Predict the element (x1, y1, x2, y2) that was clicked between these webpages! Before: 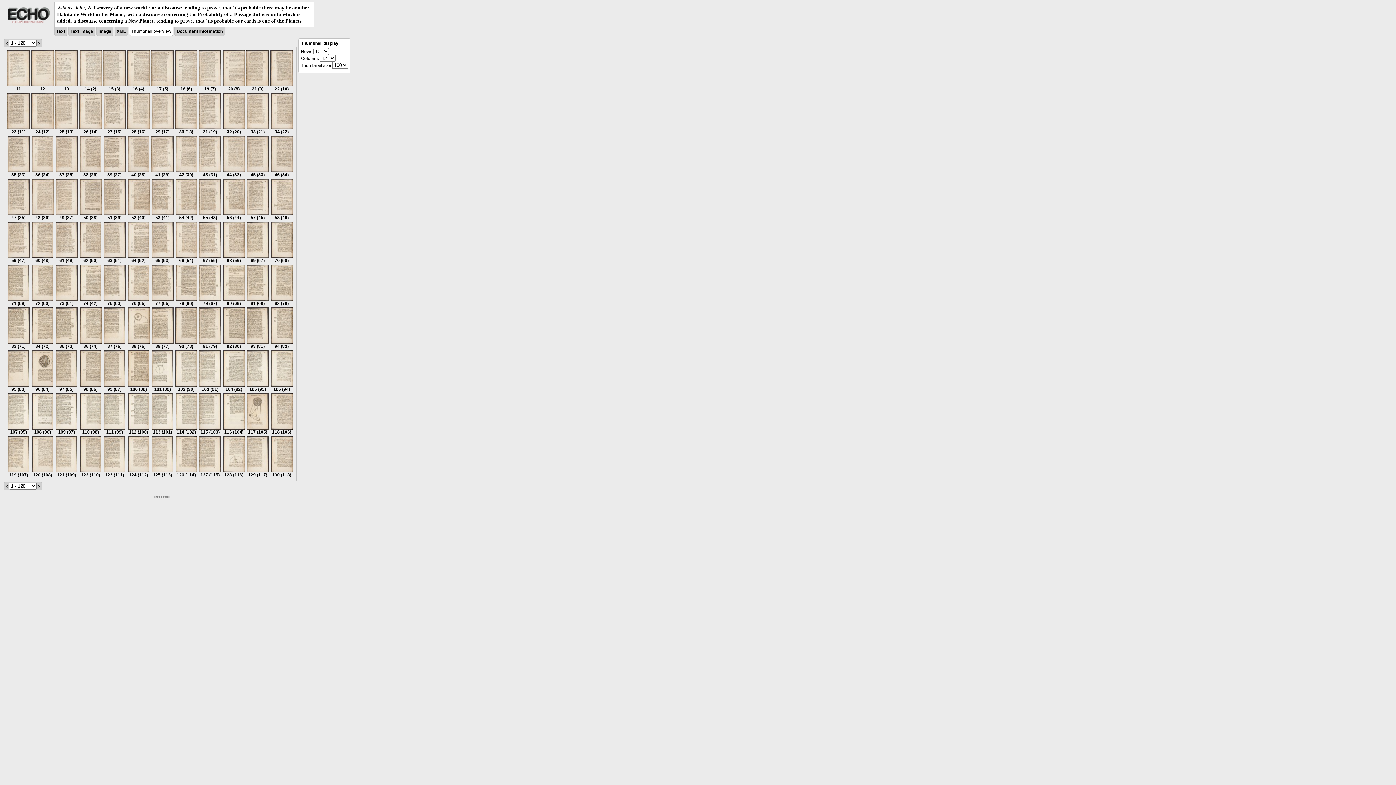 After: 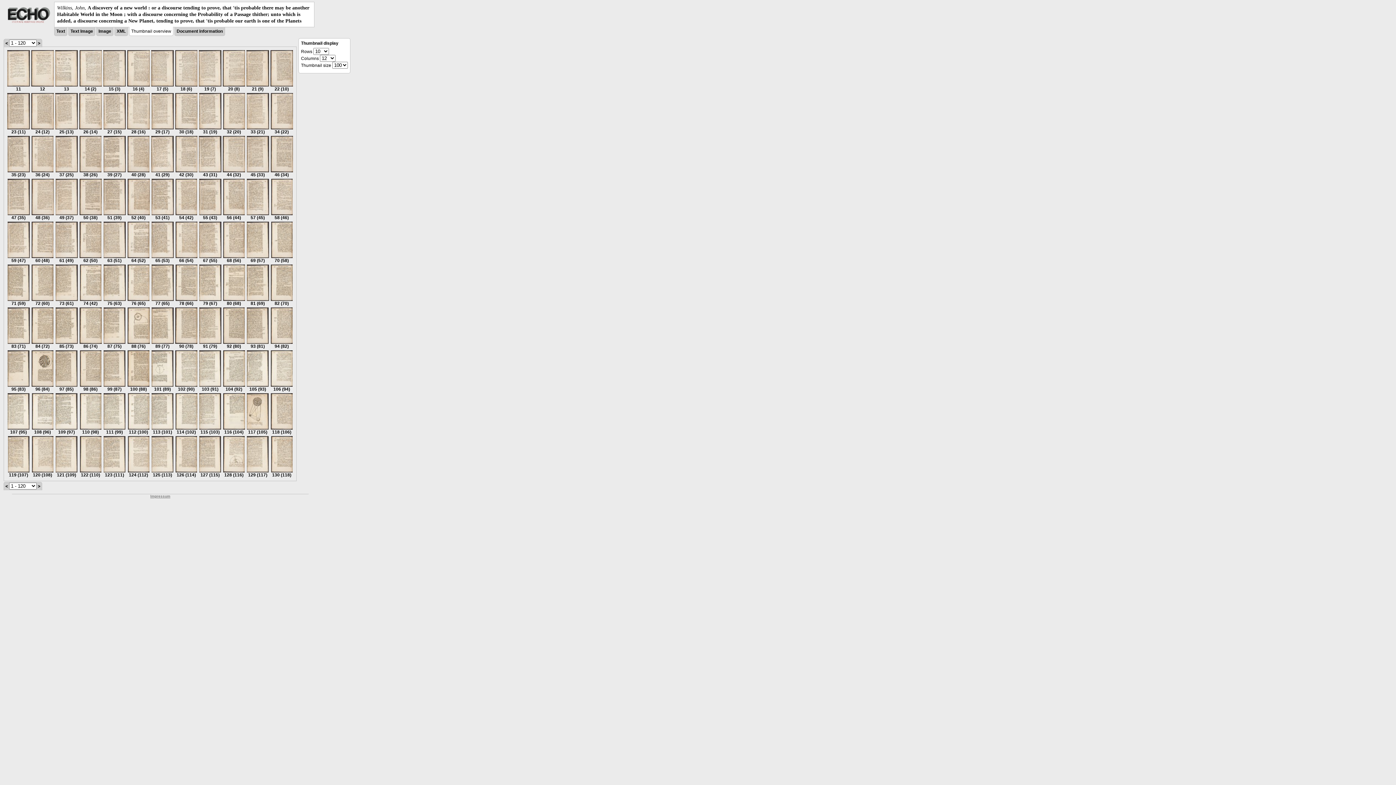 Action: label: Impressum bbox: (150, 494, 170, 498)